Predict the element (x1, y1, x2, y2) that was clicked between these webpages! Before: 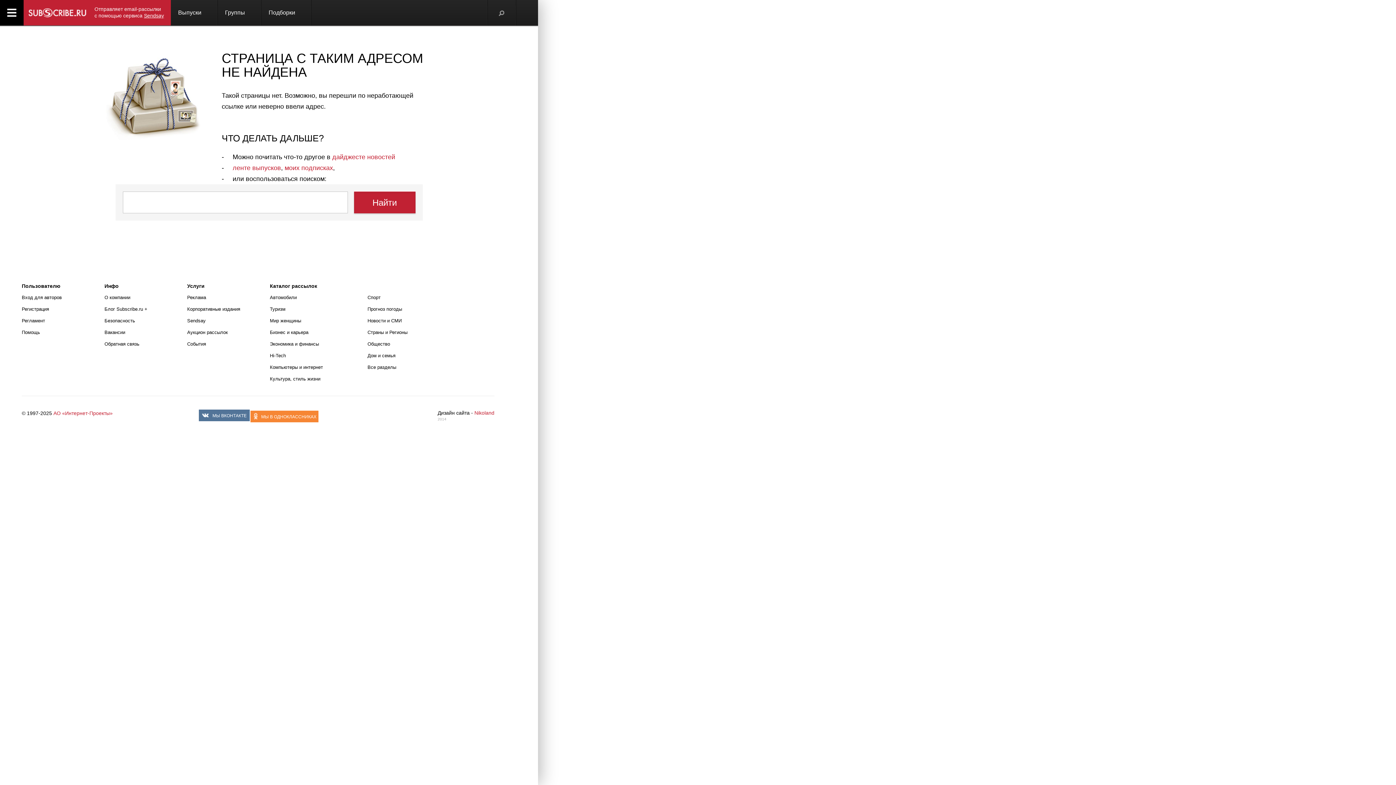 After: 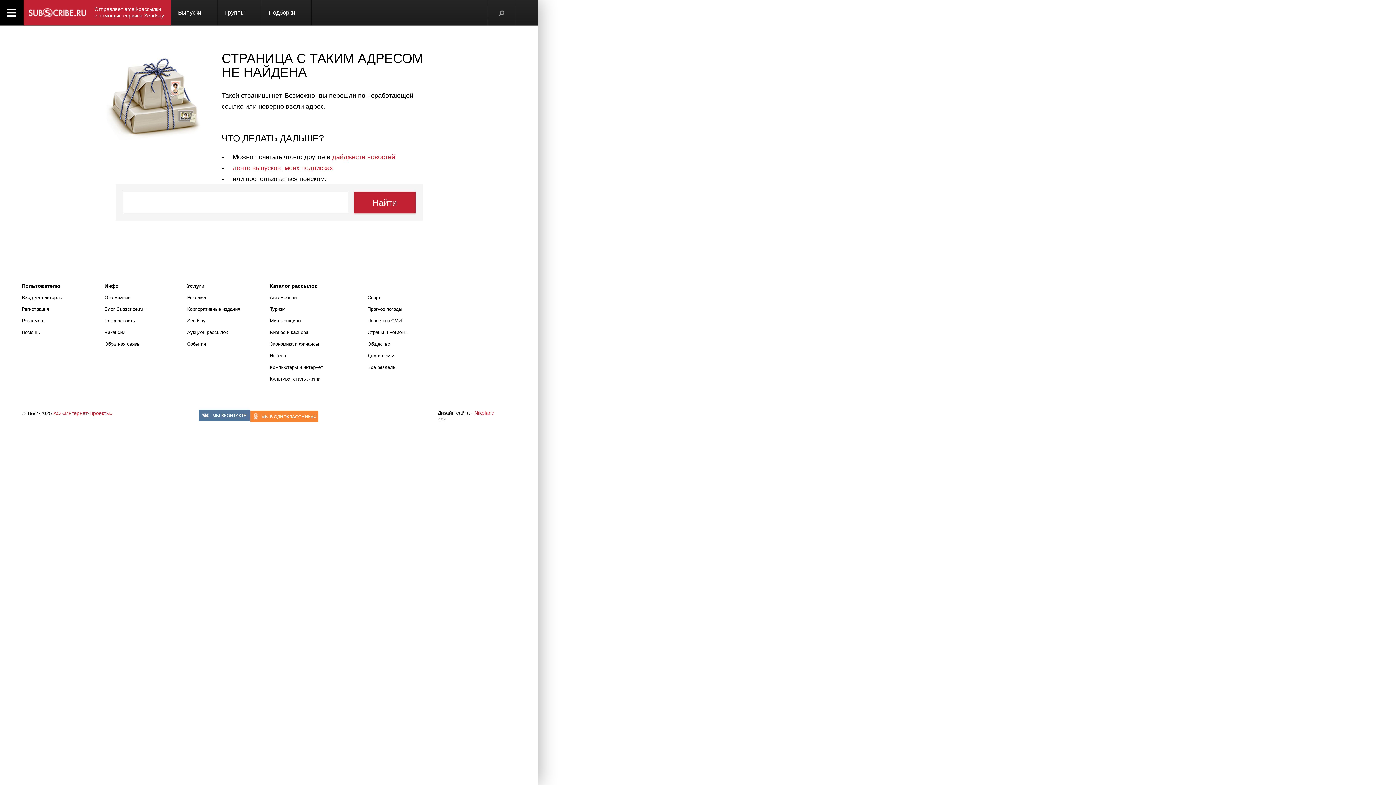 Action: label: Отправляет email-рассылки с помощью сервиса Sendsay bbox: (90, 0, 170, 25)